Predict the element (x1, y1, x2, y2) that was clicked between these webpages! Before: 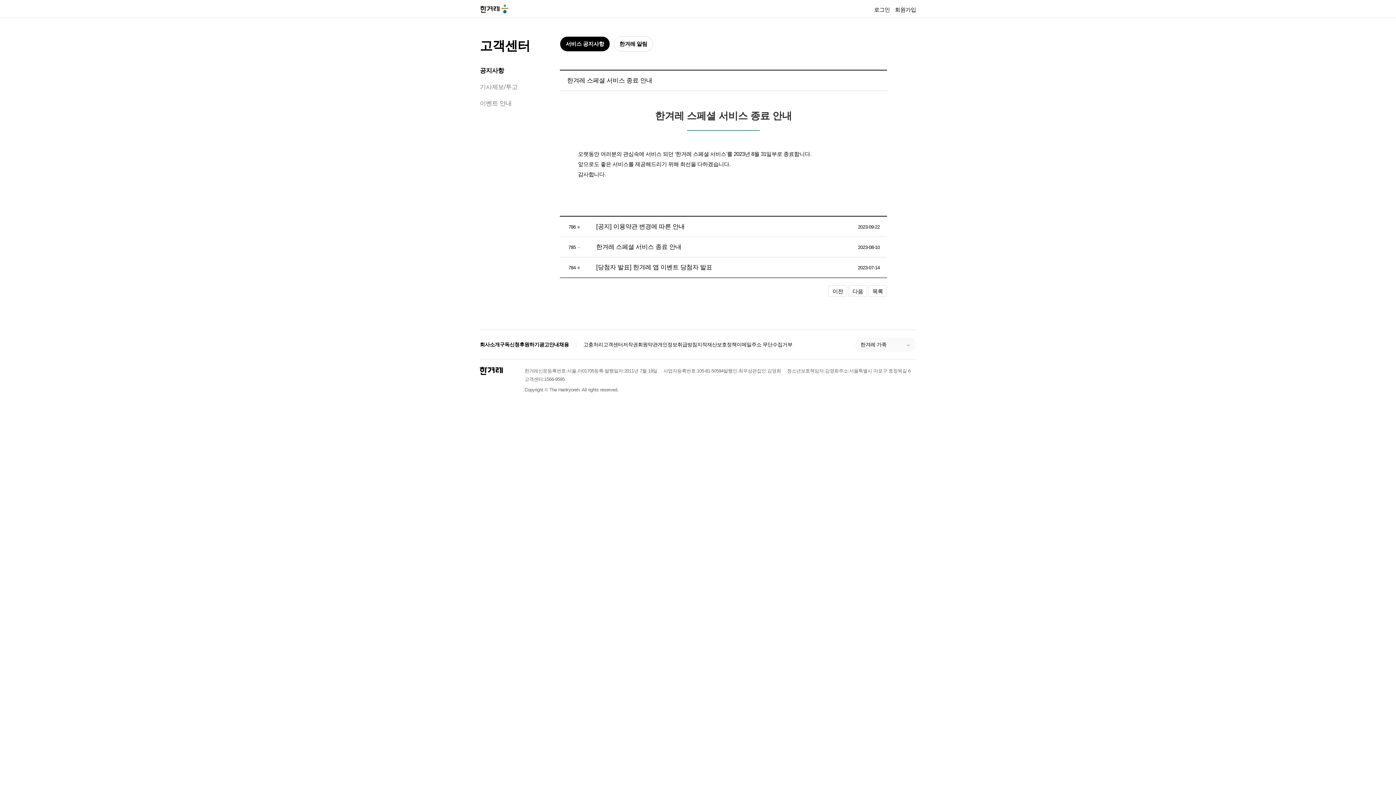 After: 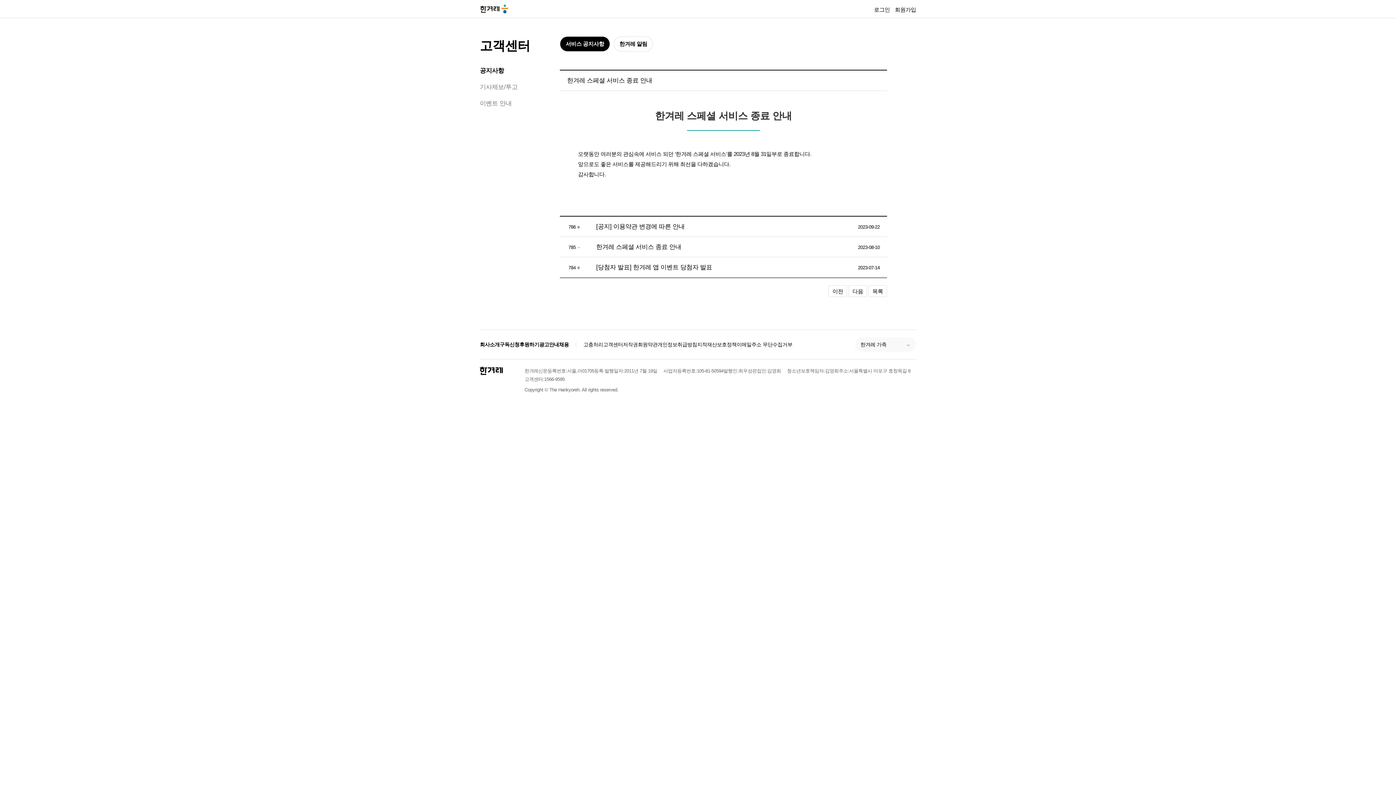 Action: bbox: (559, 340, 569, 348) label: 채용